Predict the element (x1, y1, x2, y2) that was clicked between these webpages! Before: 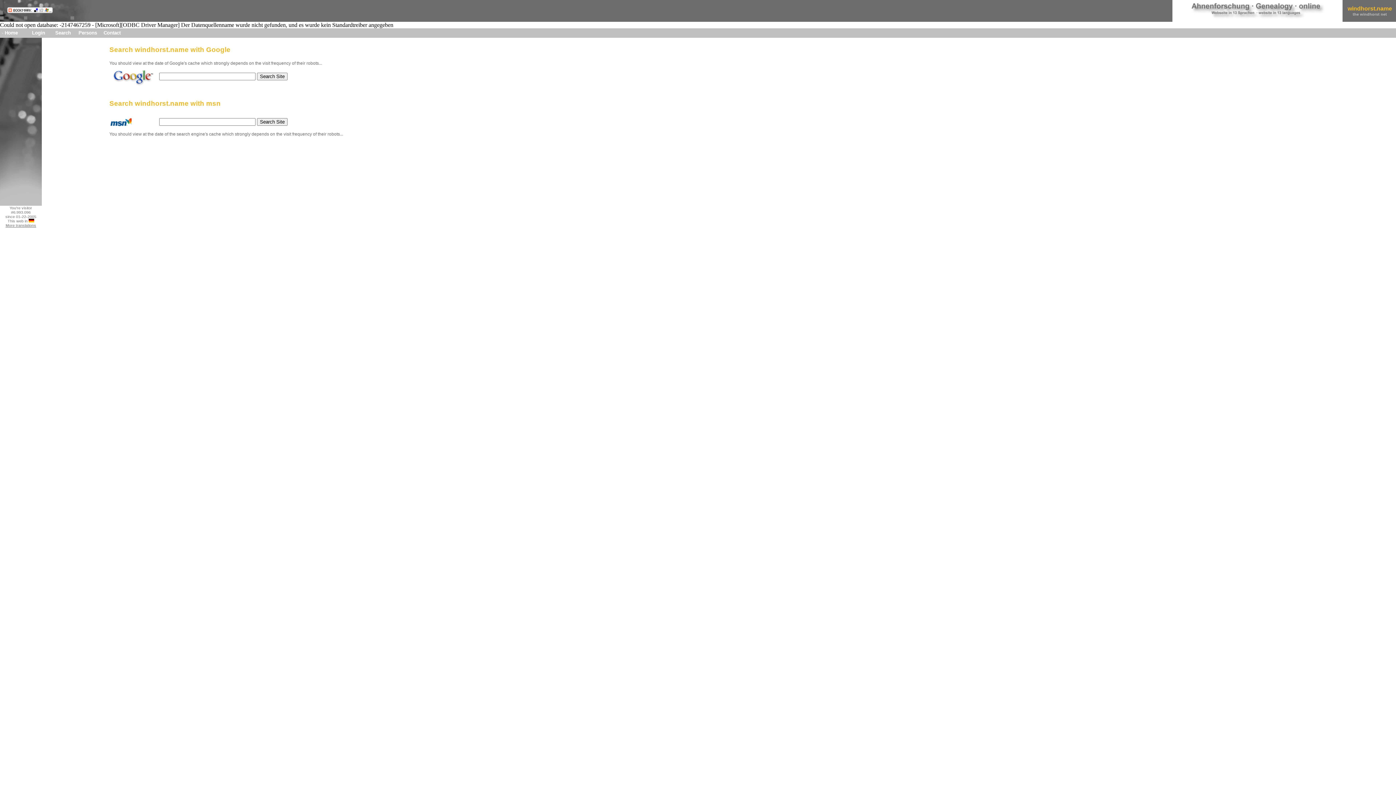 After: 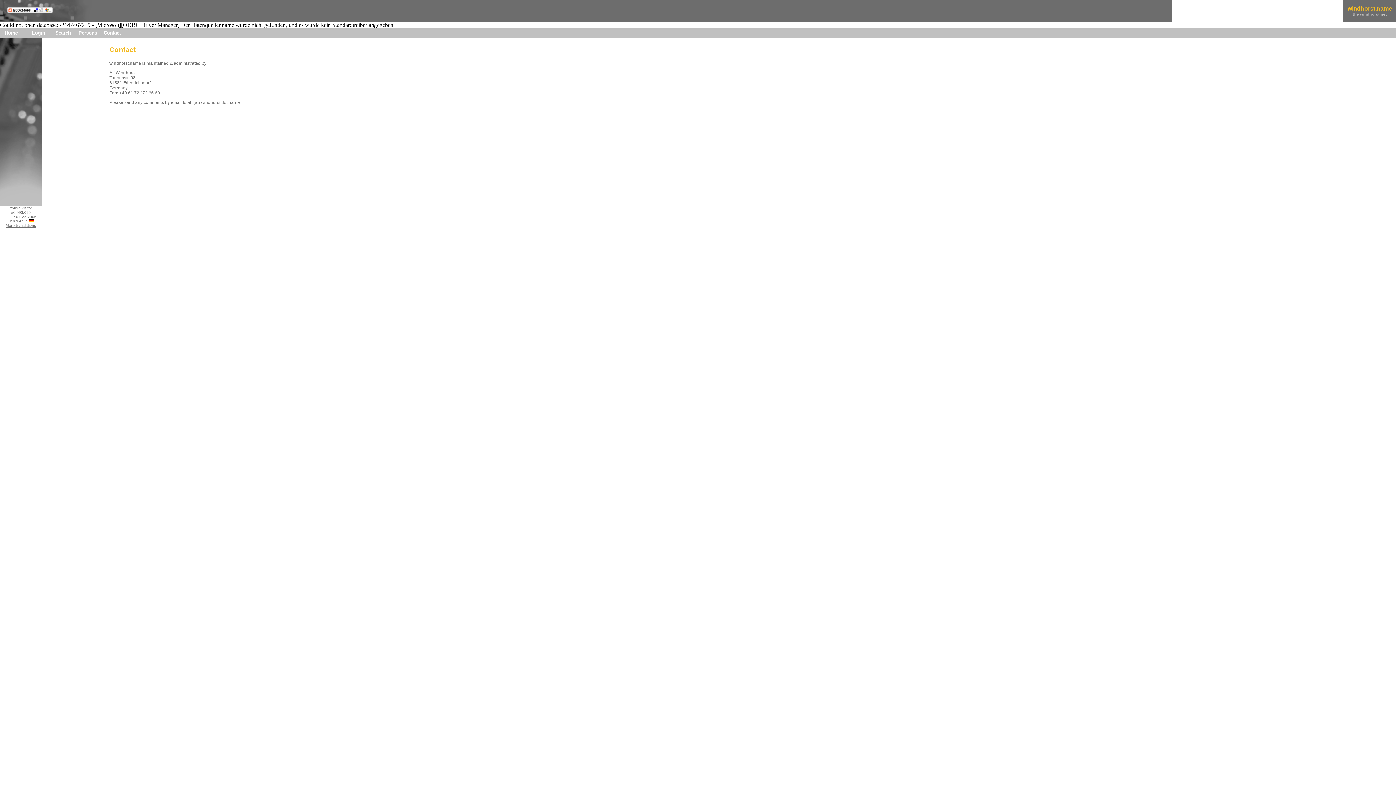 Action: bbox: (103, 30, 120, 35) label: Contact